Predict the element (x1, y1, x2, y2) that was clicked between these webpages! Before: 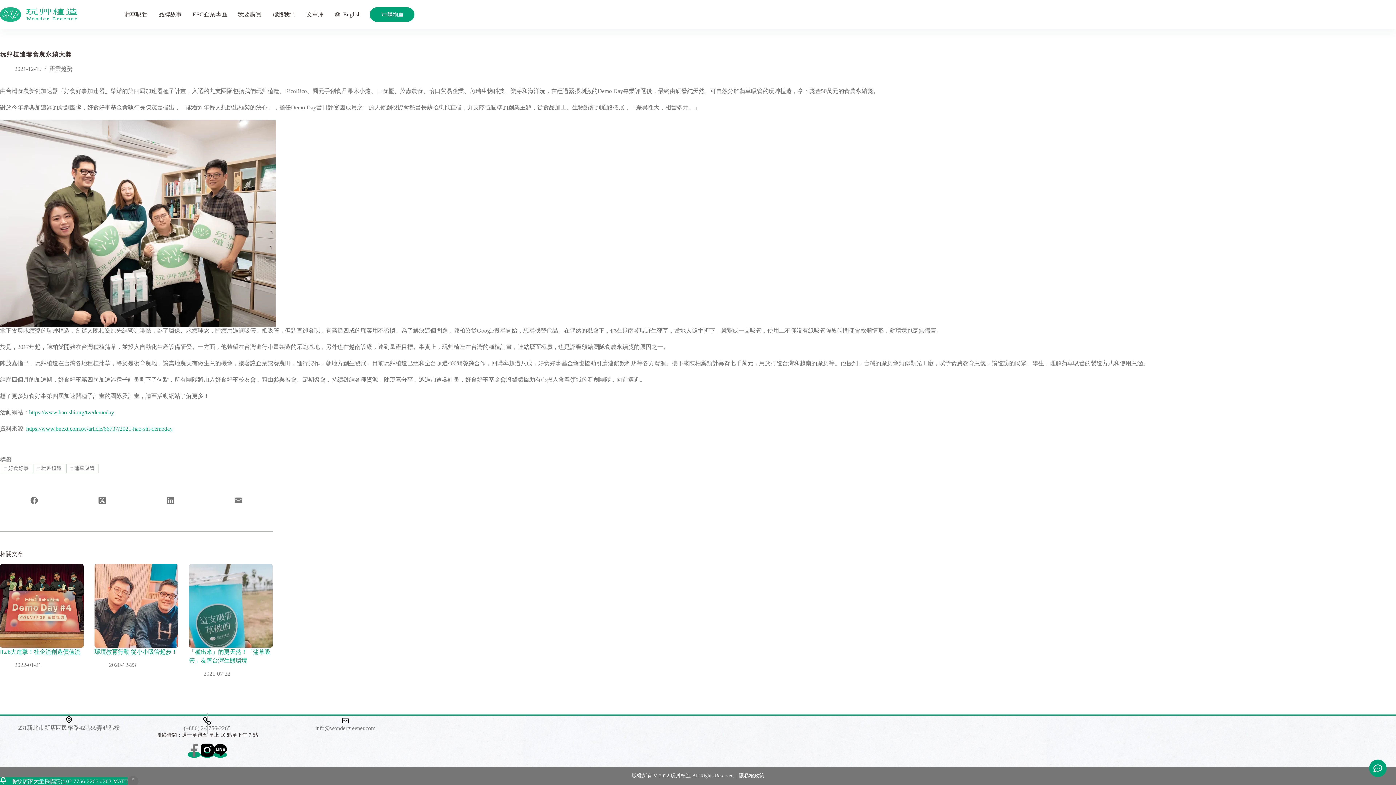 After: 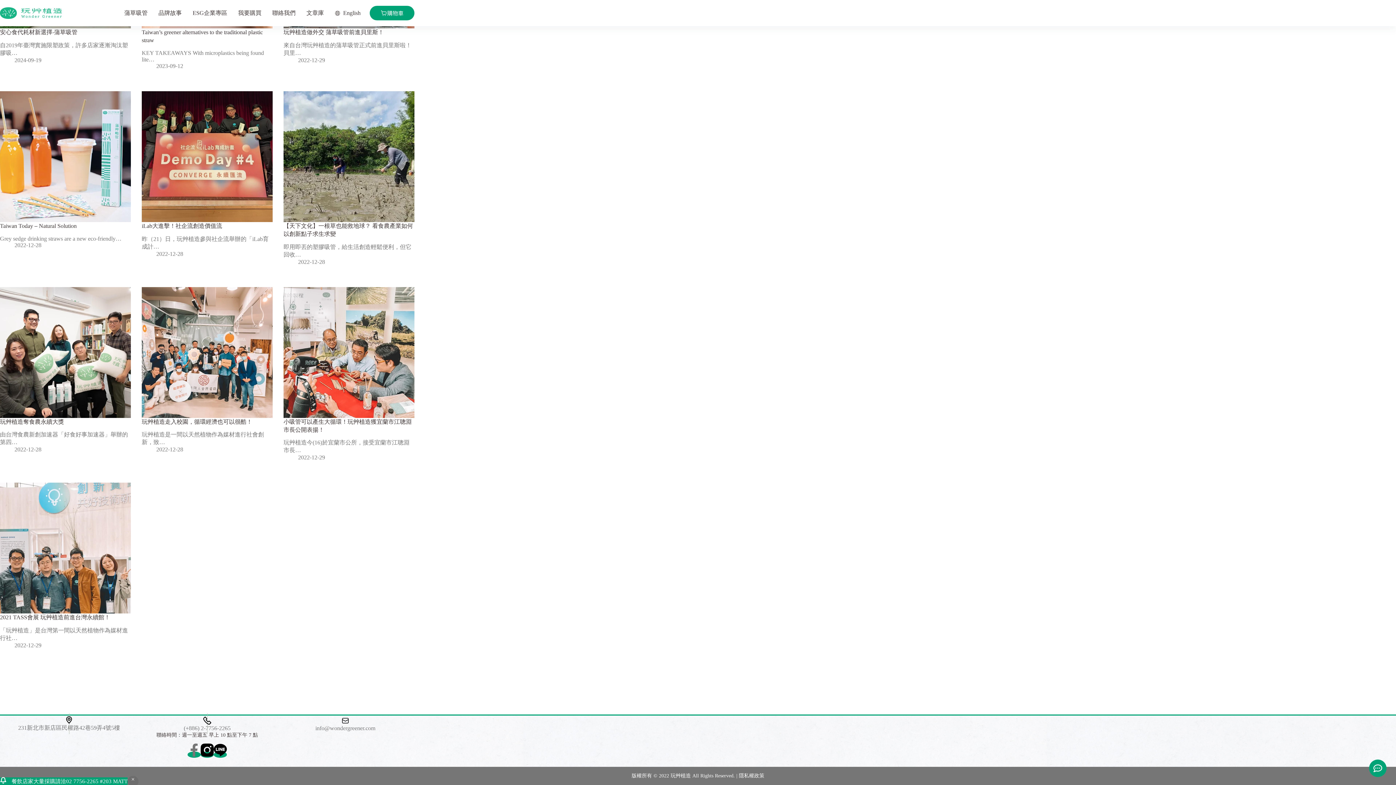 Action: bbox: (33, 464, 66, 473) label: # 玩艸植造